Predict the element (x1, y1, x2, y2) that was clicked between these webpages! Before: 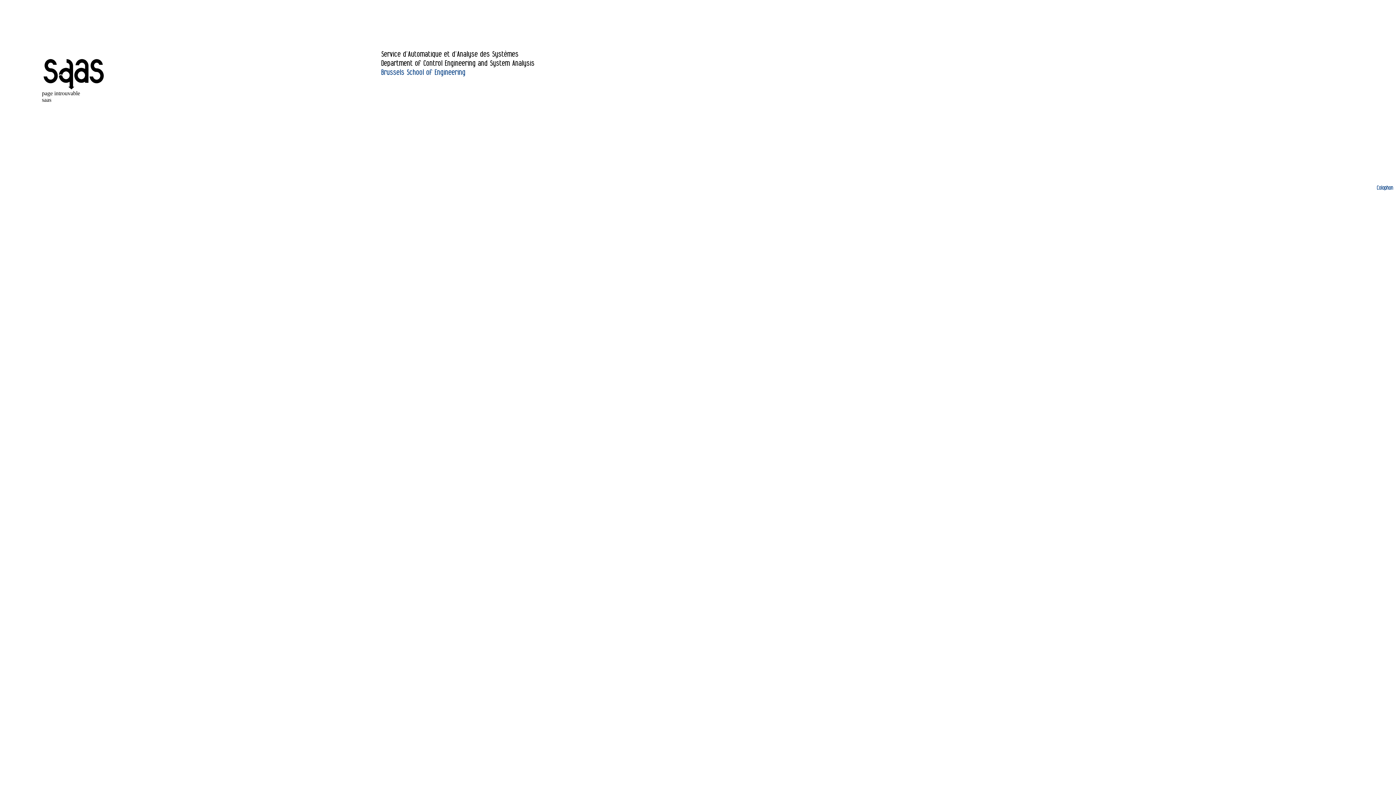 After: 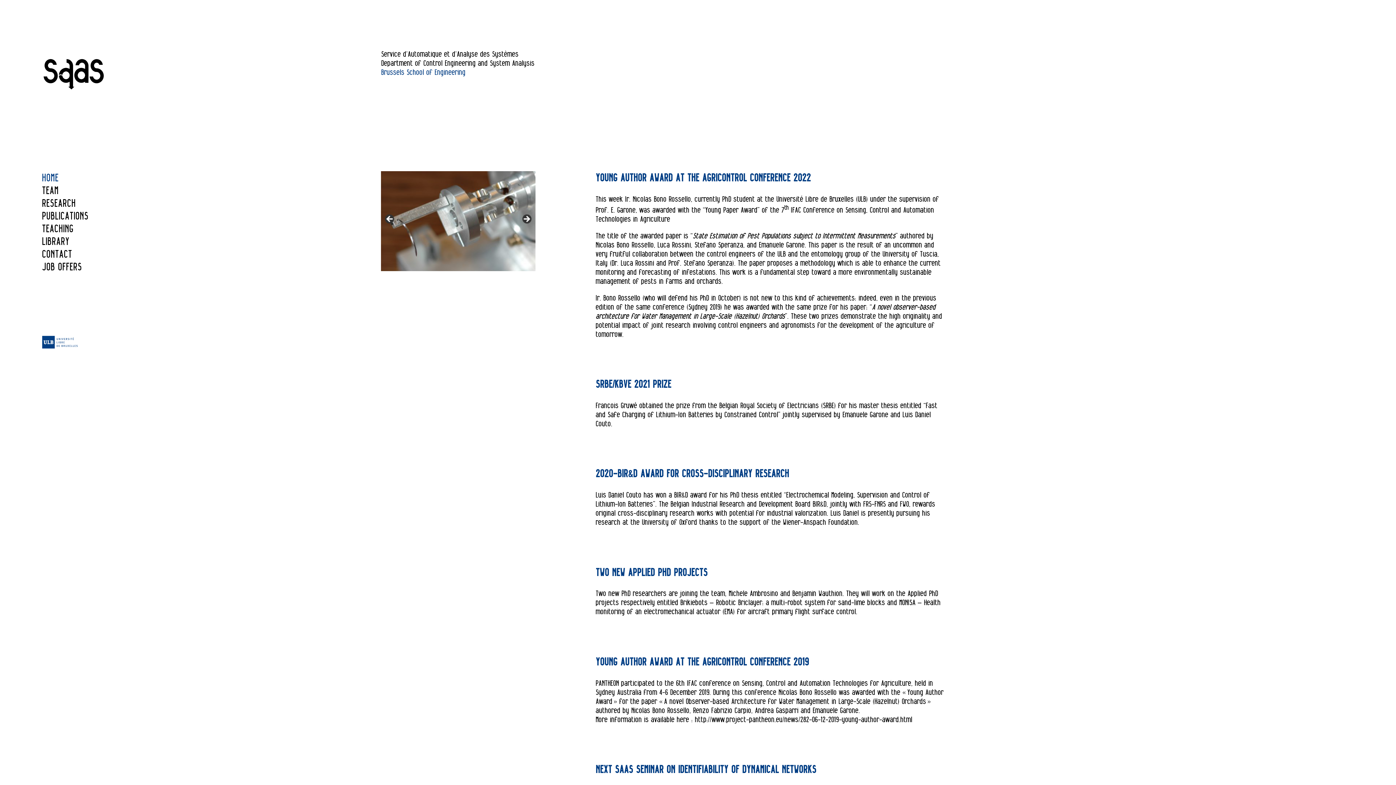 Action: label: Department of Control Engineering and System Analysis
 bbox: (381, 58, 534, 67)